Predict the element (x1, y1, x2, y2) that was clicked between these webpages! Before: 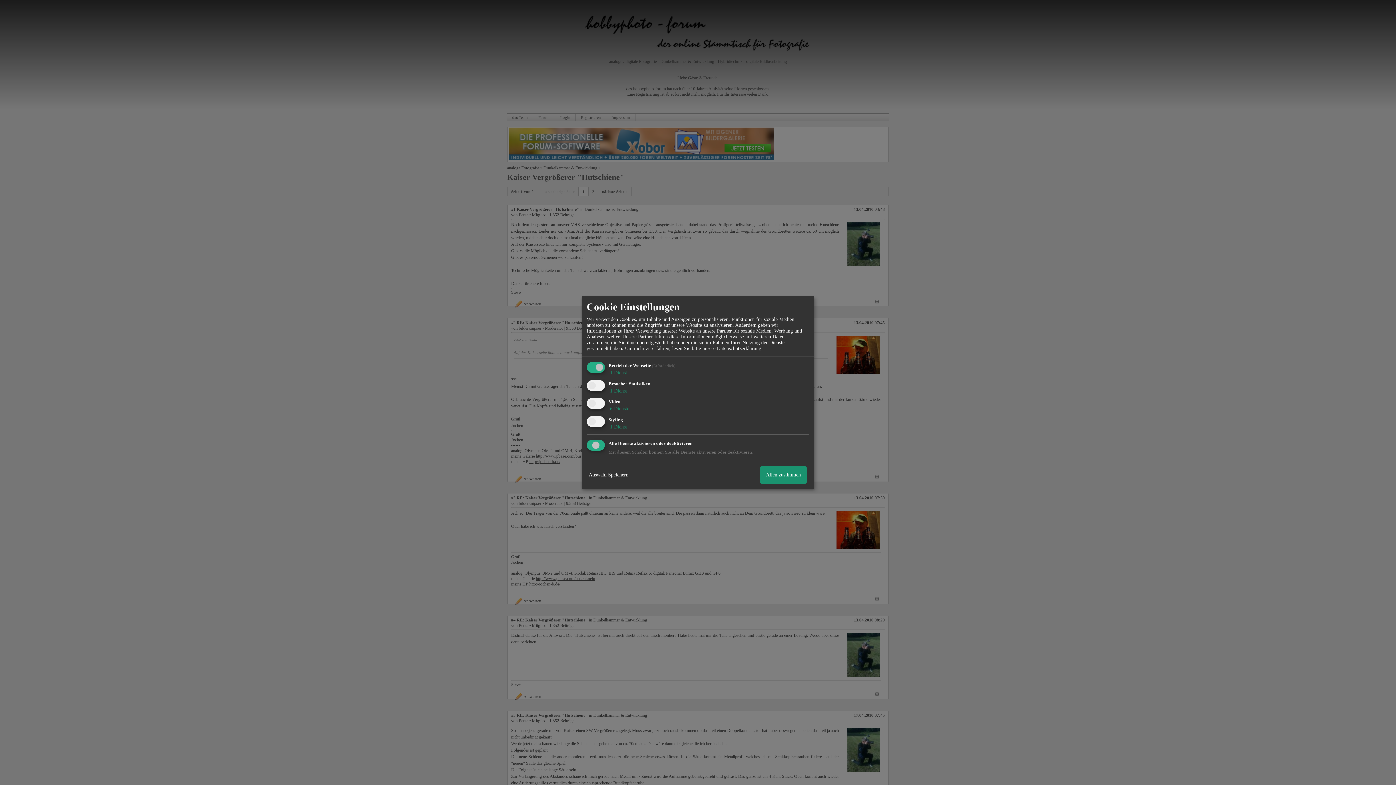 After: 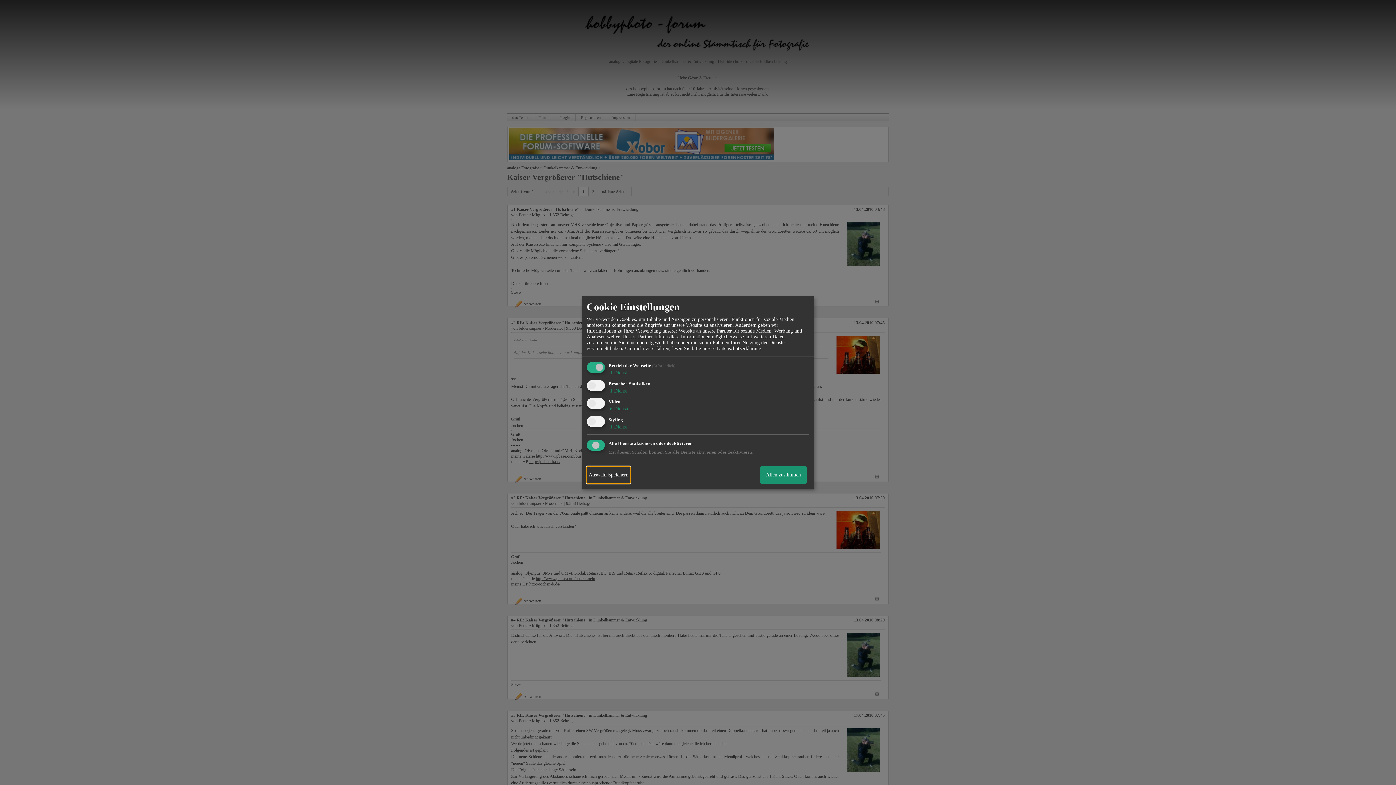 Action: label: Auswahl Speichern bbox: (586, 466, 630, 483)